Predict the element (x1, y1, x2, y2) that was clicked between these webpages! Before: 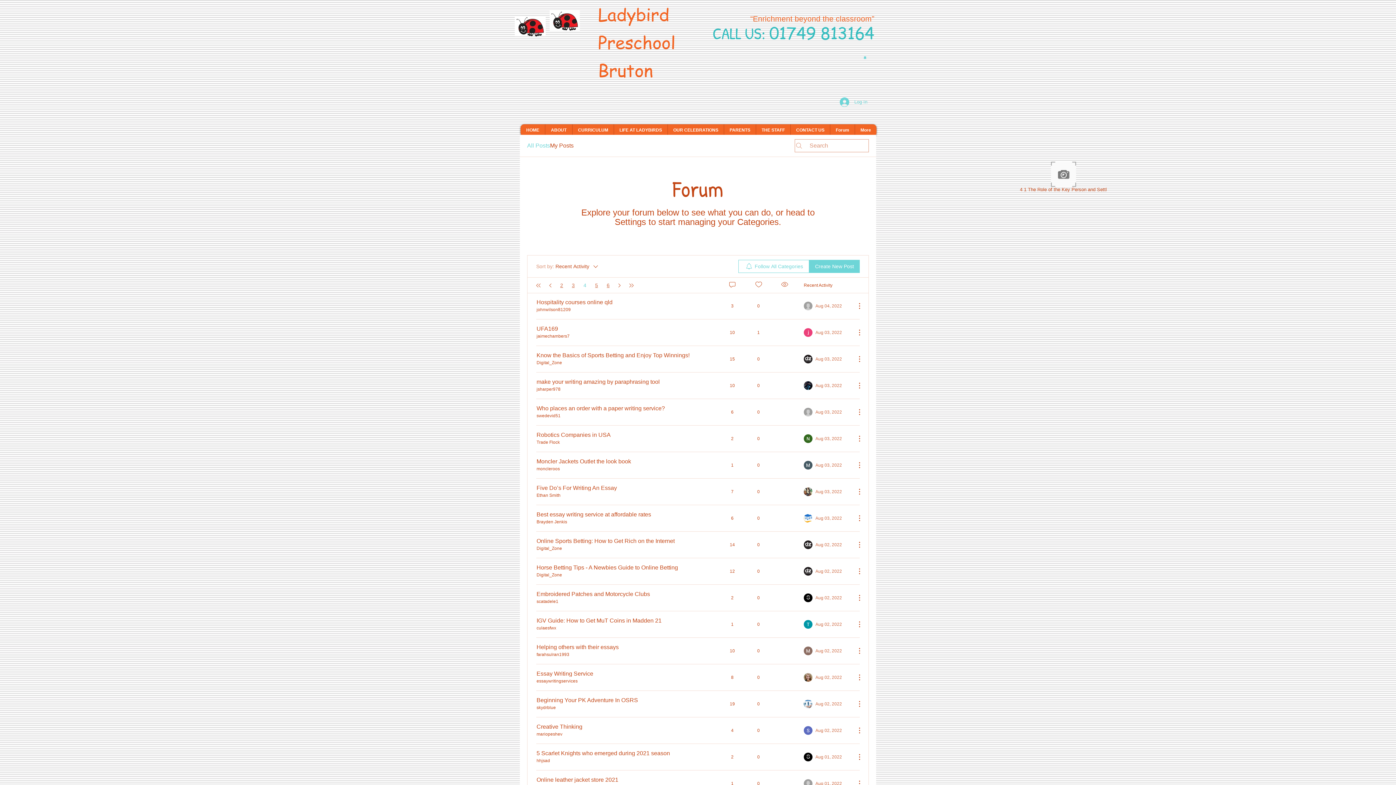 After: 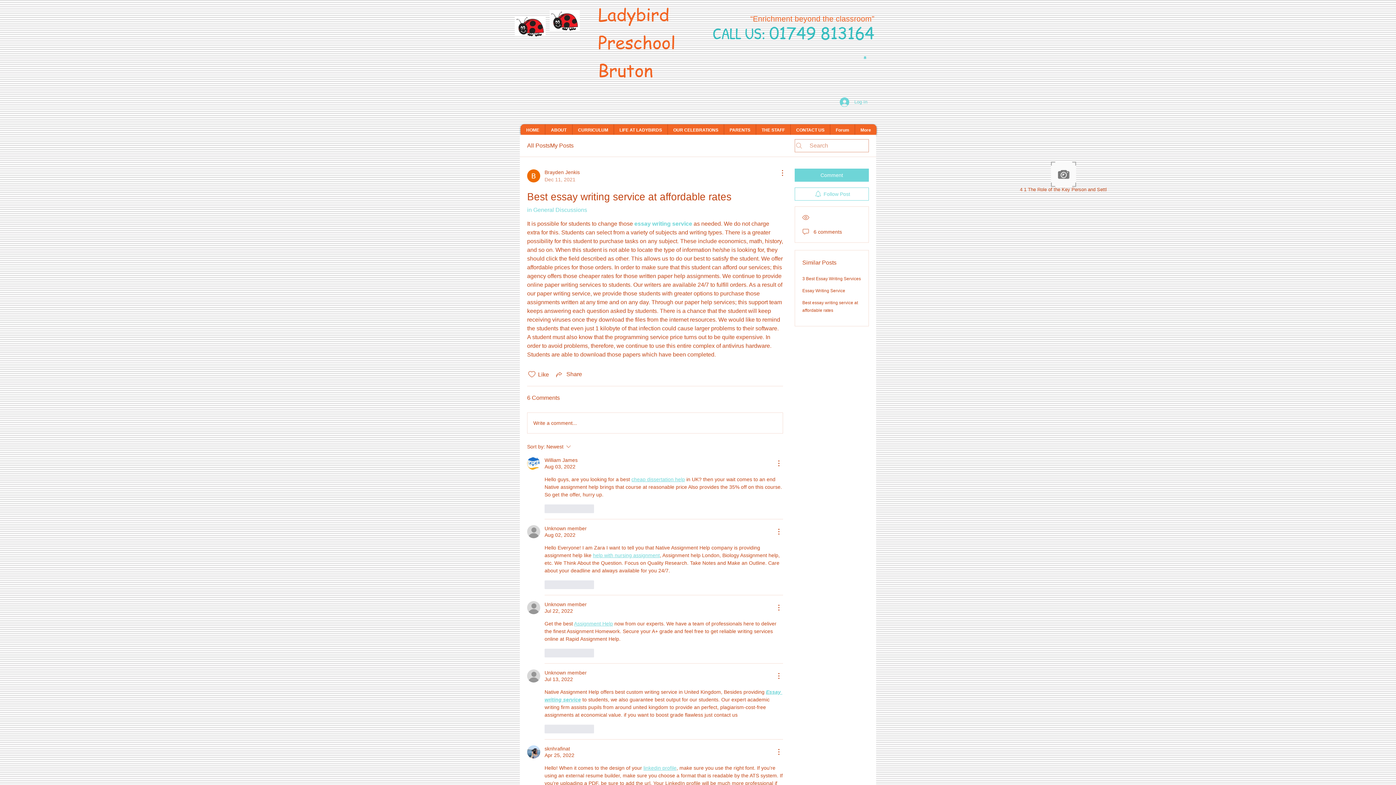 Action: bbox: (536, 511, 651, 517) label: Best essay writing service at affordable rates